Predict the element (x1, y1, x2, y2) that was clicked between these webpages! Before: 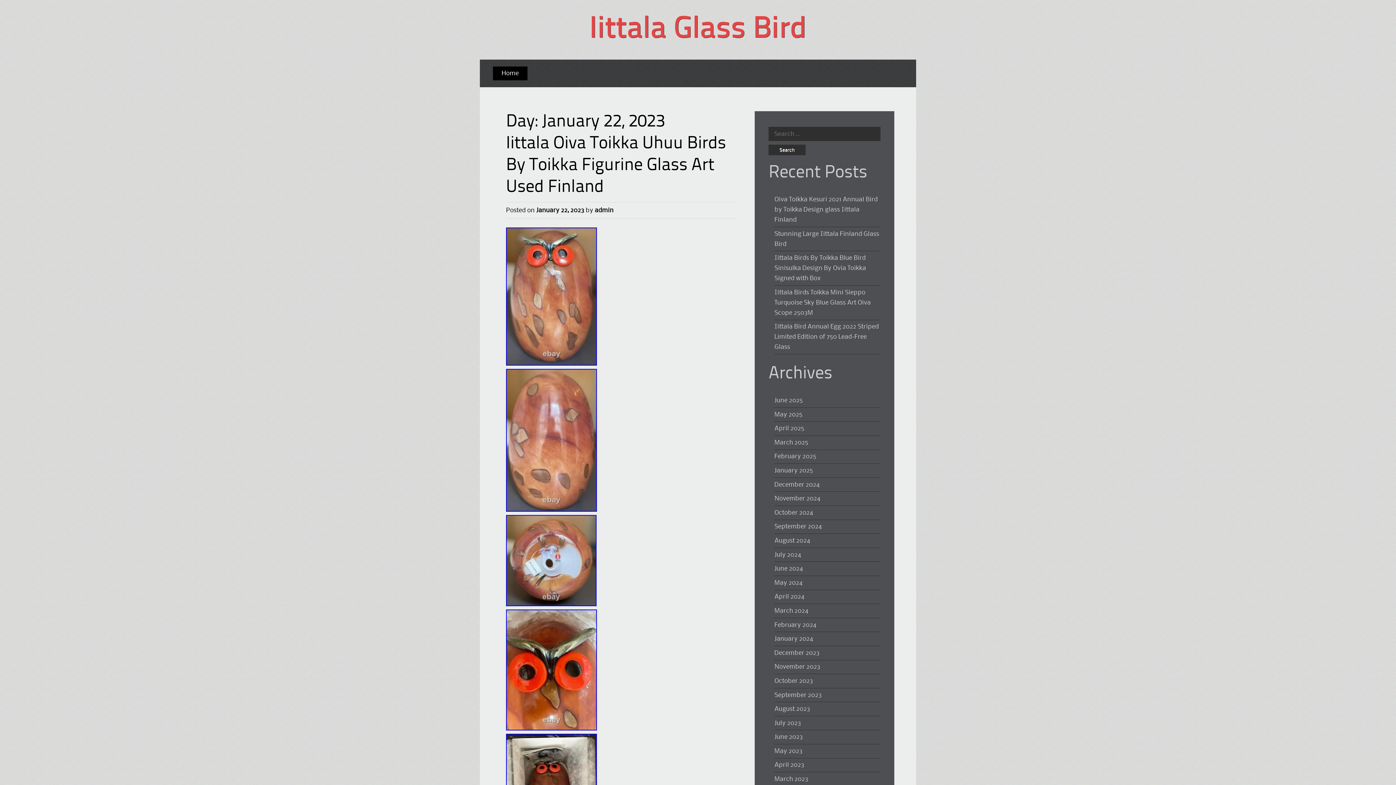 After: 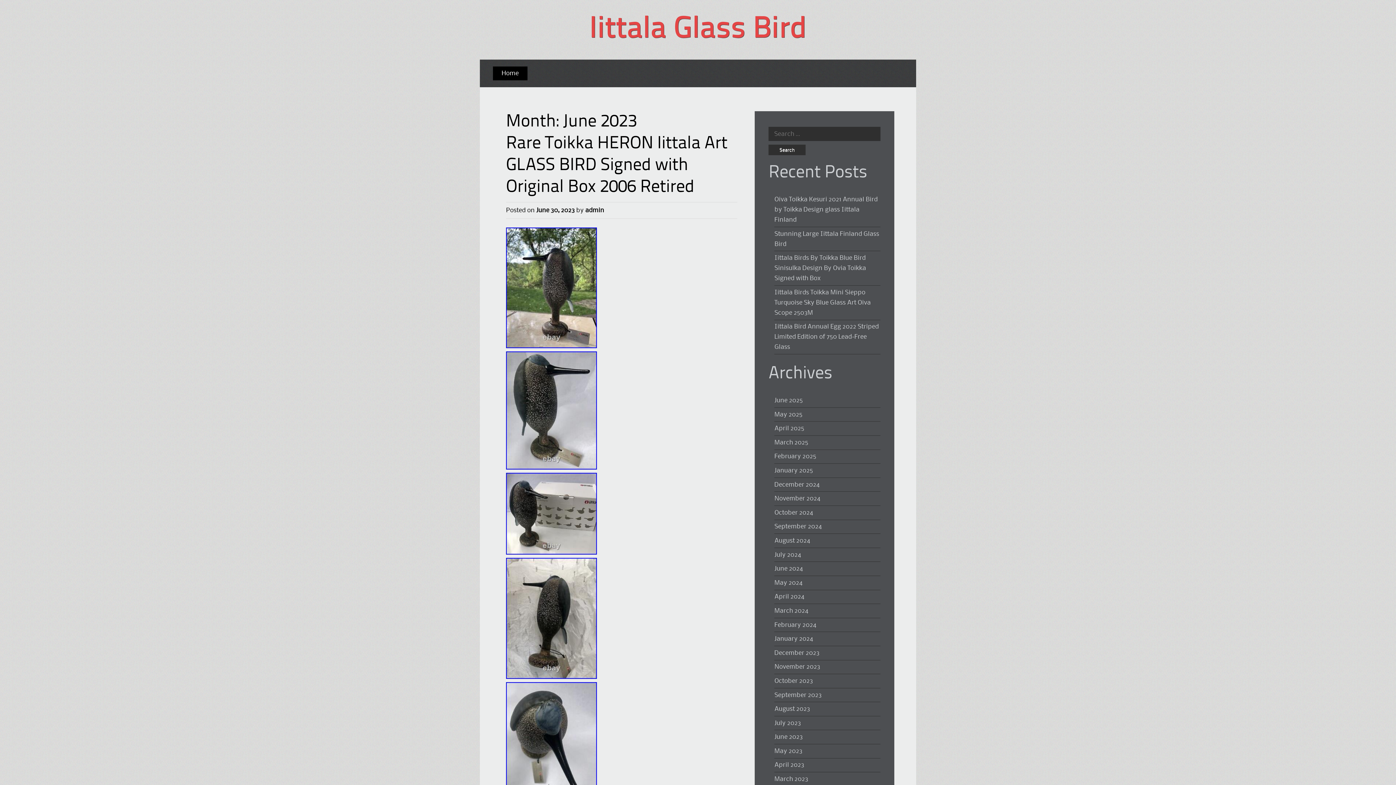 Action: bbox: (774, 734, 803, 740) label: June 2023